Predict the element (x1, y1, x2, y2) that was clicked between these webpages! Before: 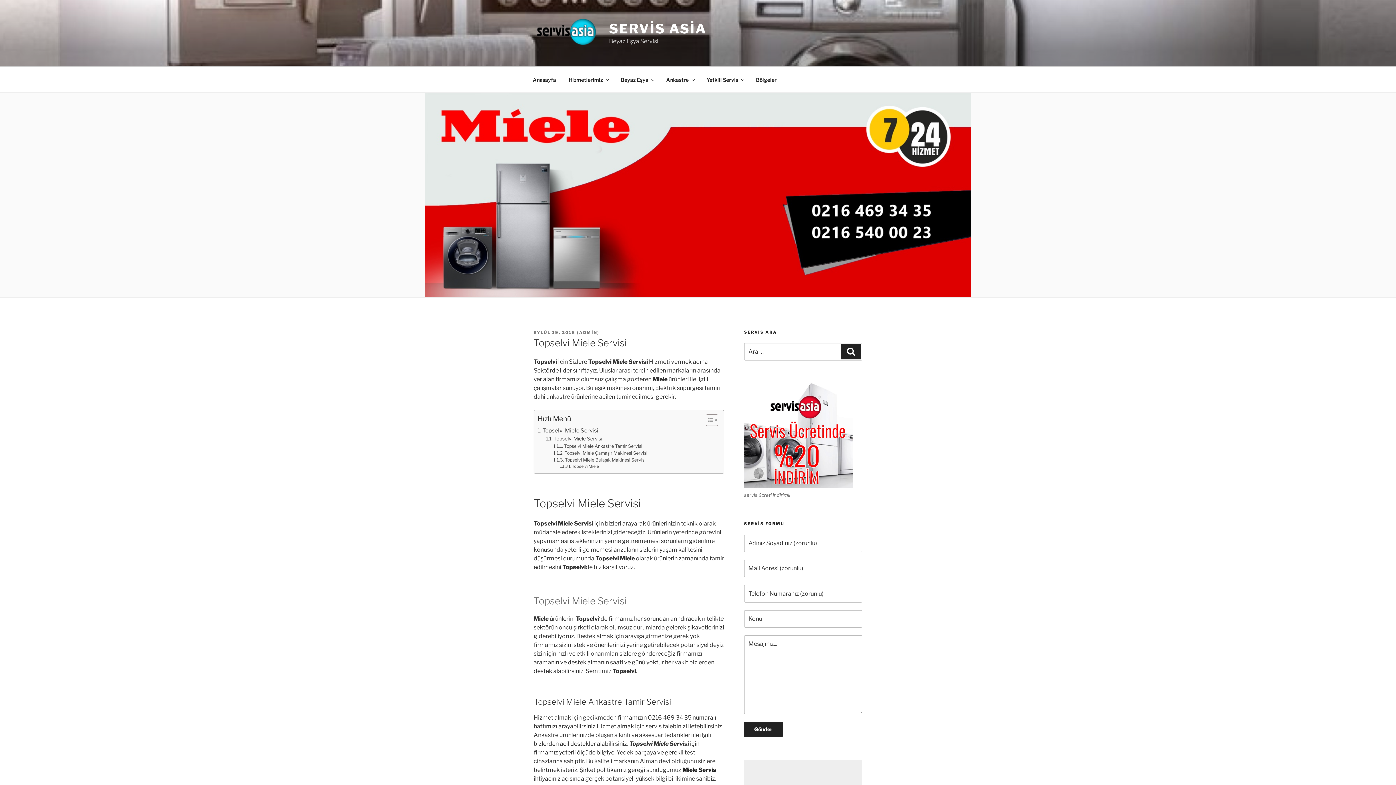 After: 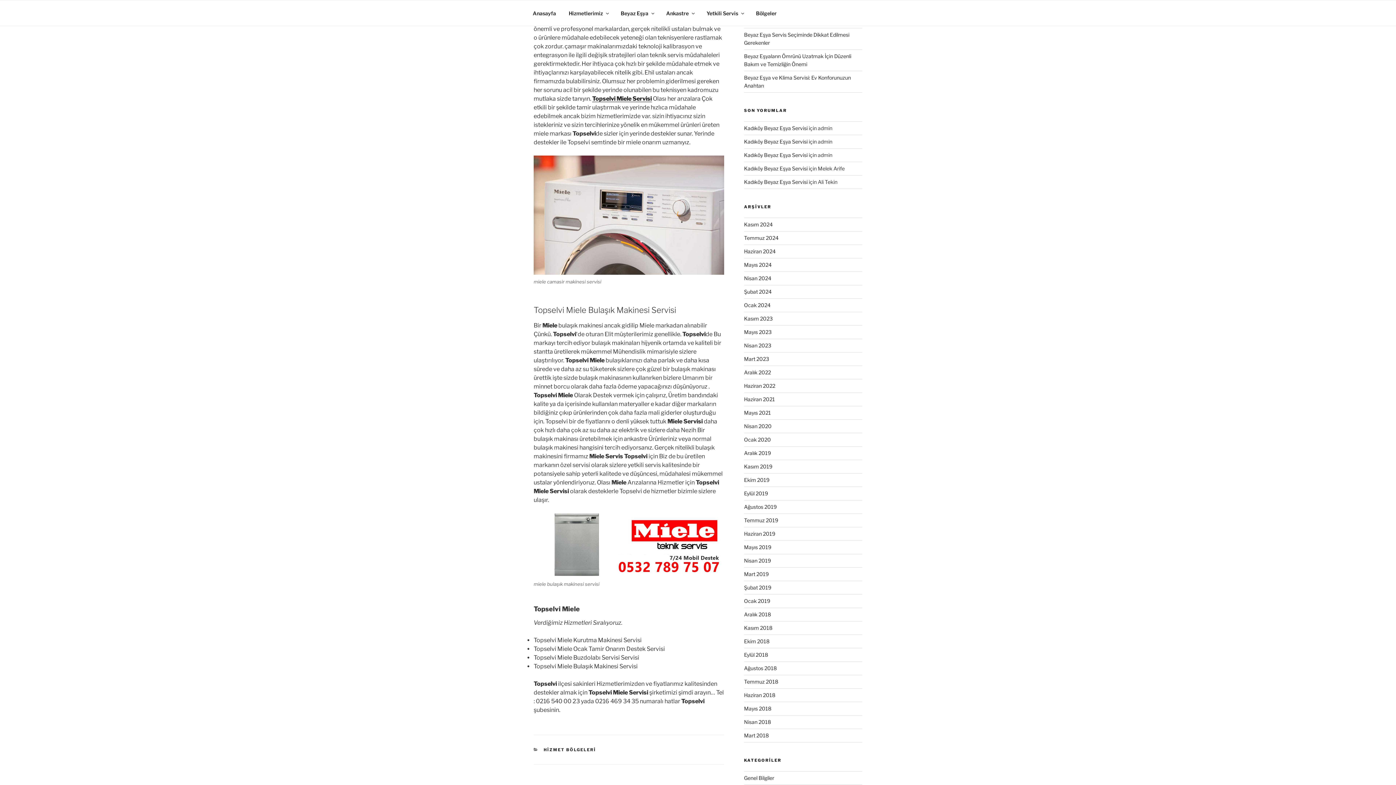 Action: bbox: (553, 449, 647, 456) label: Topselvi Miele Çamaşır Makinesi Servisi